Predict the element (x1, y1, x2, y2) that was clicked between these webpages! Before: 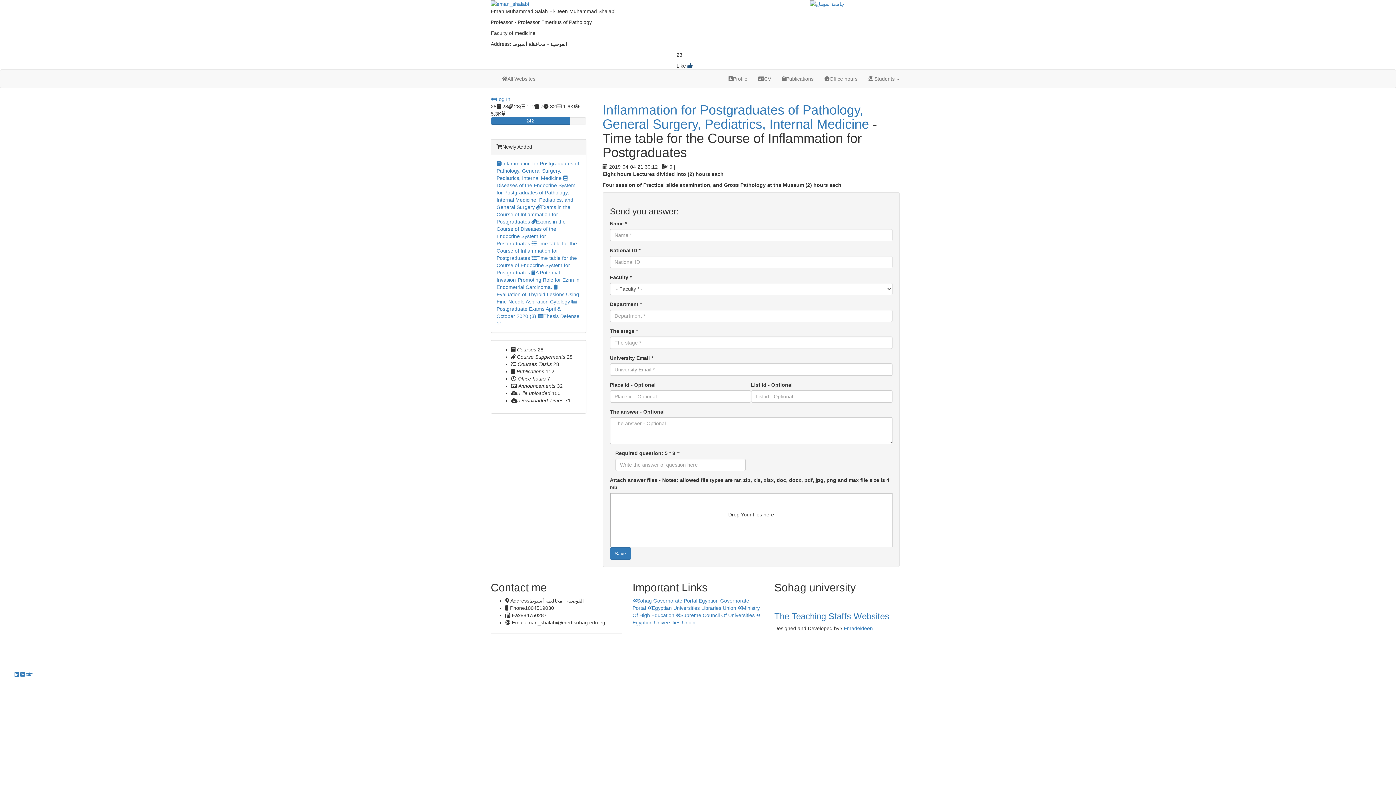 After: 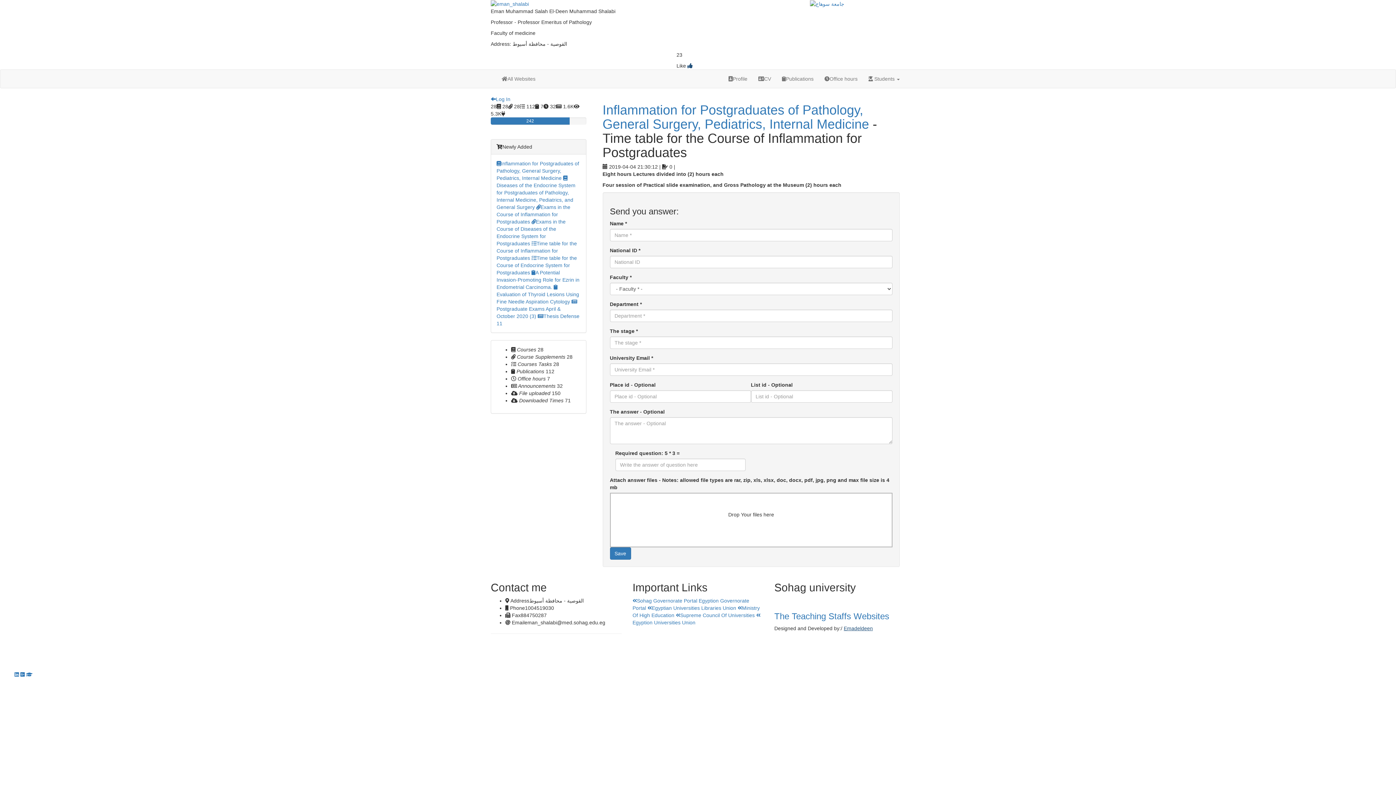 Action: bbox: (844, 625, 873, 631) label: Emadeldeen